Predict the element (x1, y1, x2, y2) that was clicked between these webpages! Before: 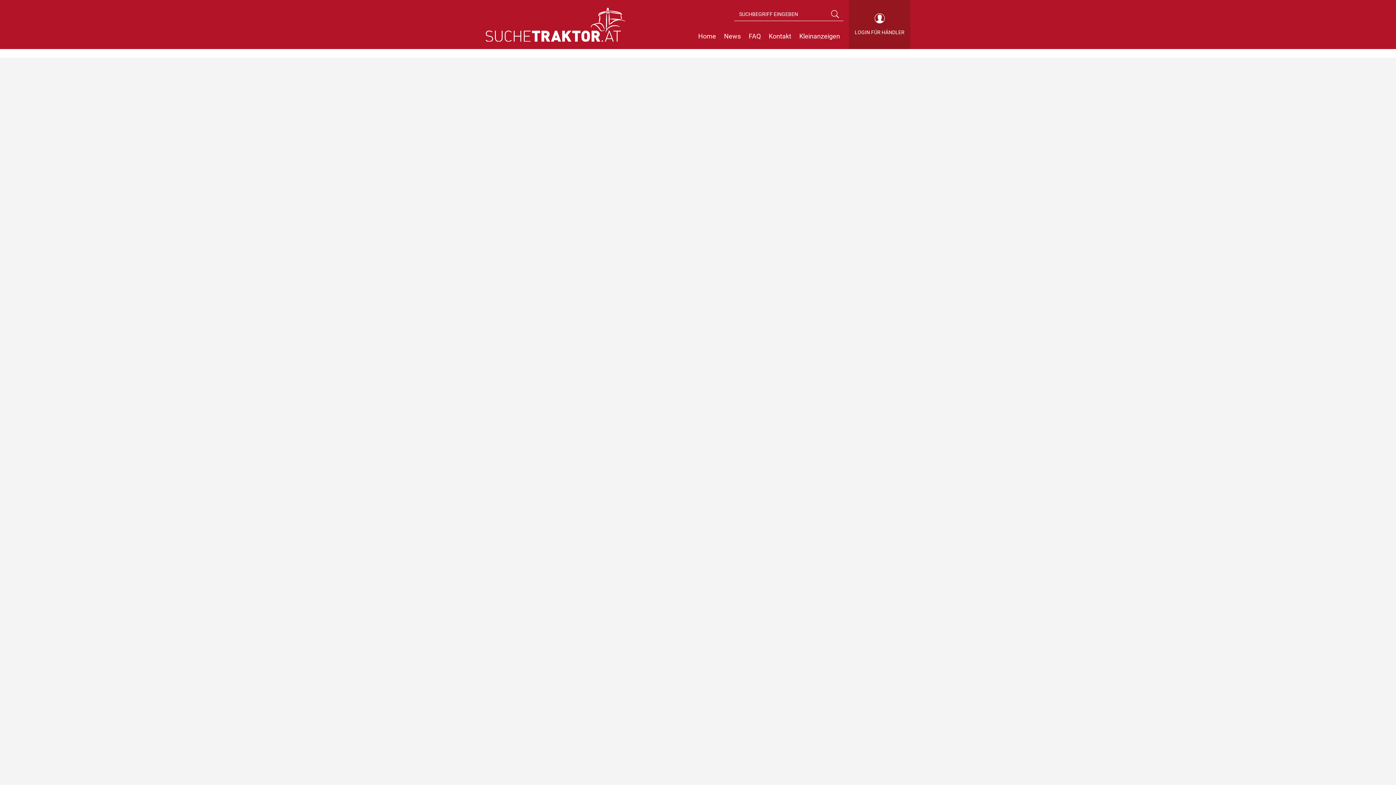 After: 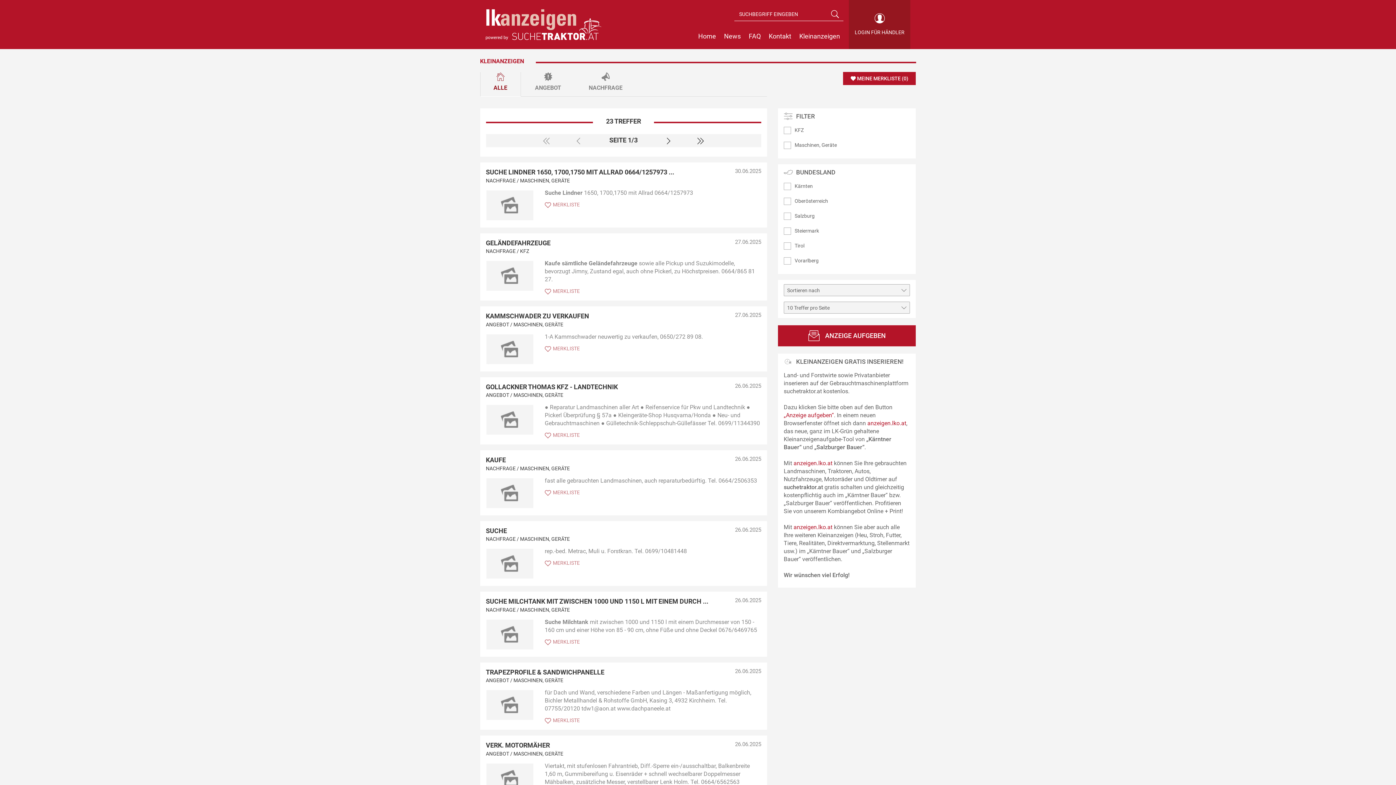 Action: bbox: (796, 25, 843, 47) label: Kleinanzeigen